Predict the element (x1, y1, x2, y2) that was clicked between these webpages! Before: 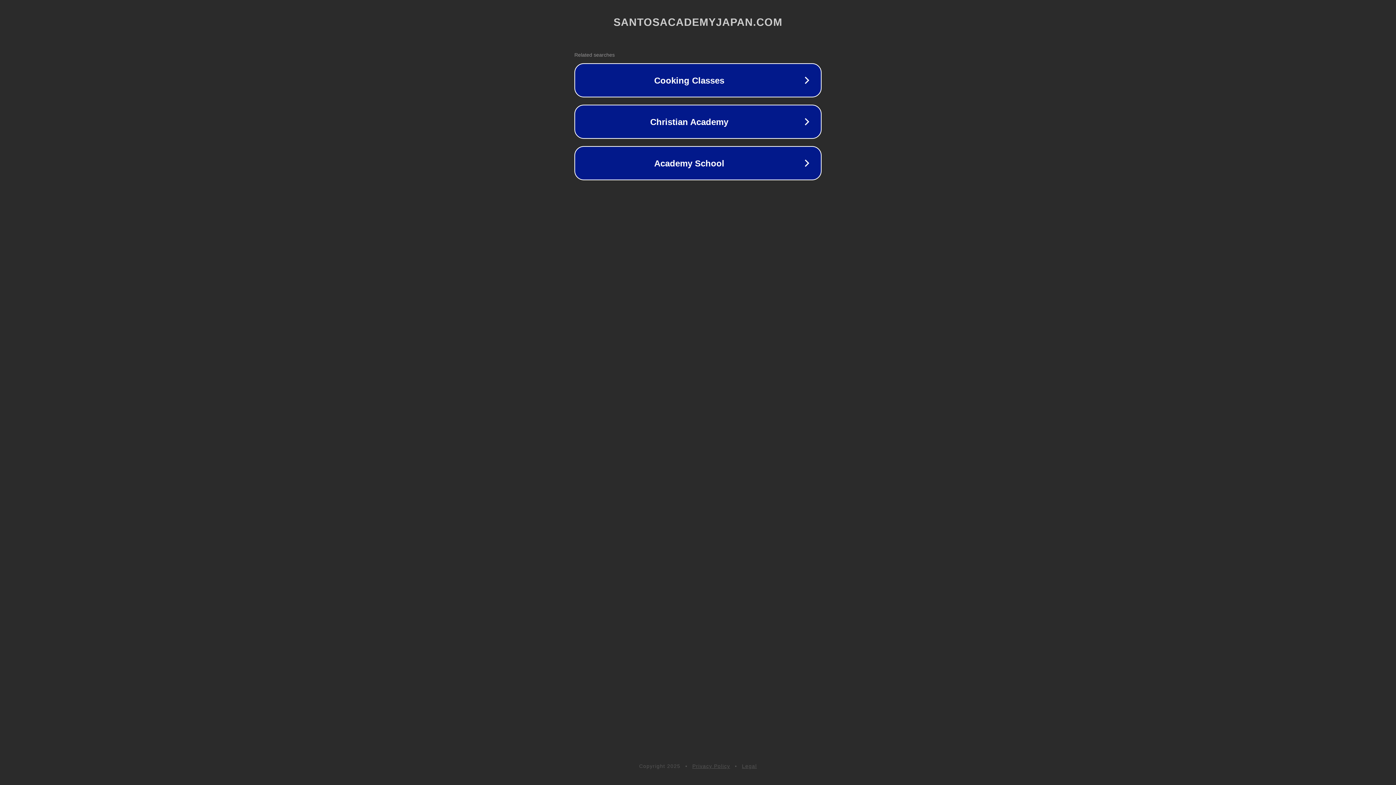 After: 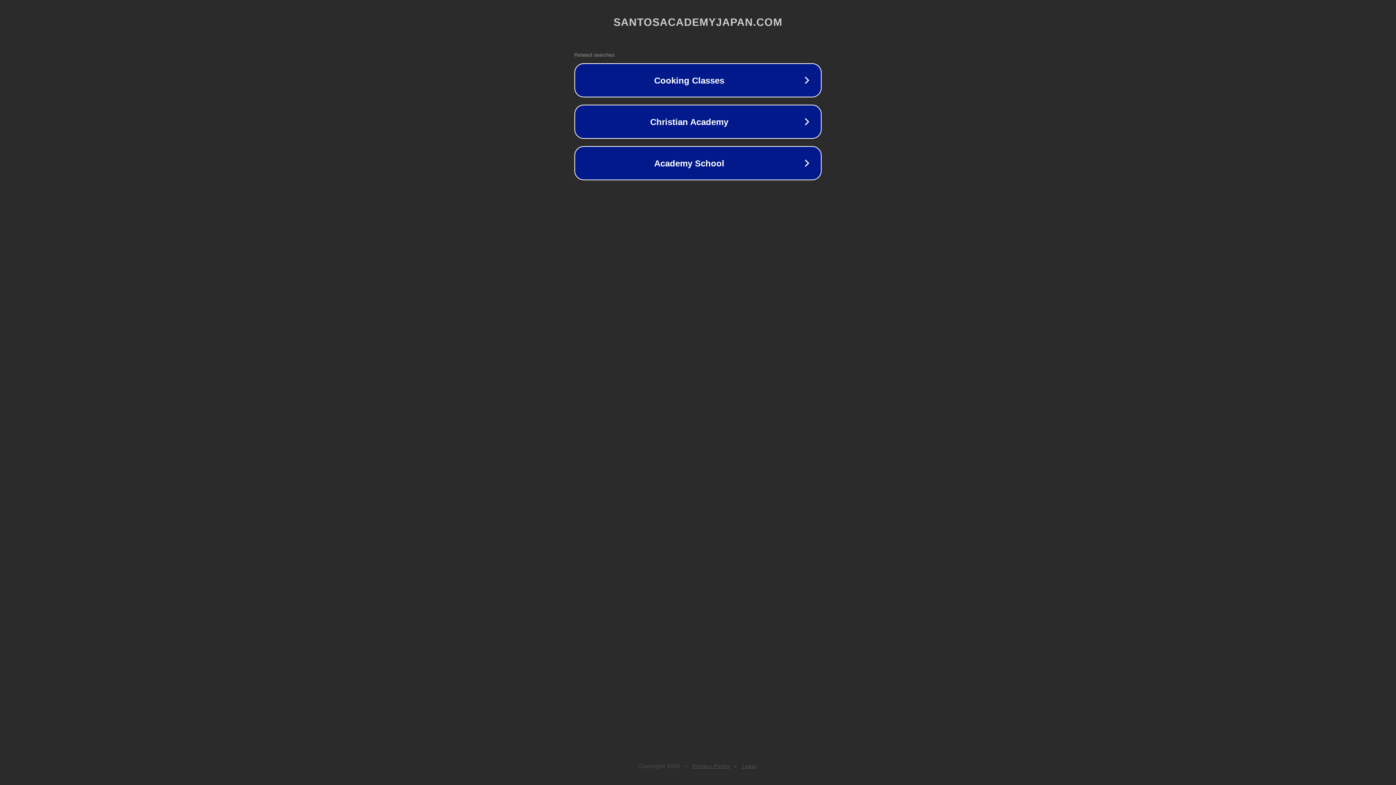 Action: bbox: (692, 763, 730, 769) label: Privacy Policy